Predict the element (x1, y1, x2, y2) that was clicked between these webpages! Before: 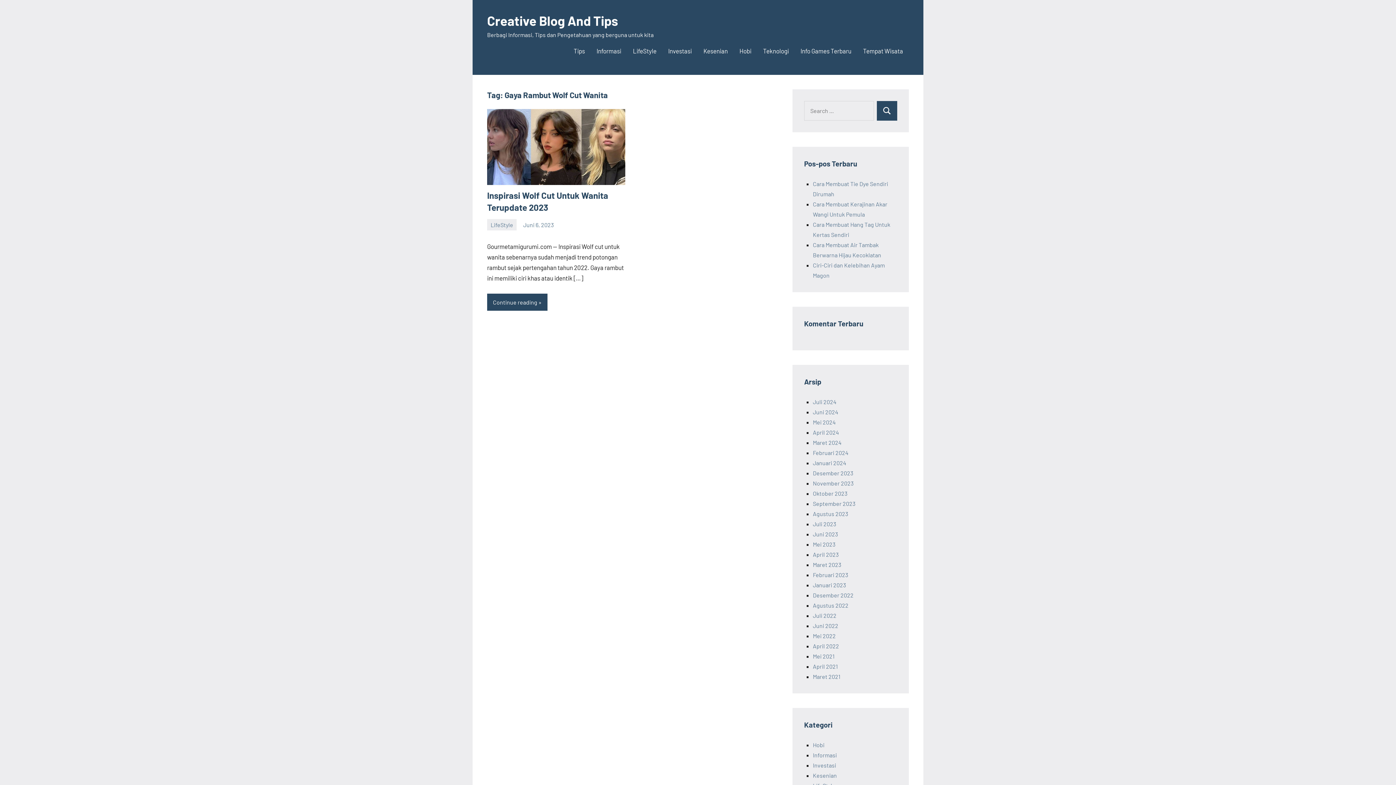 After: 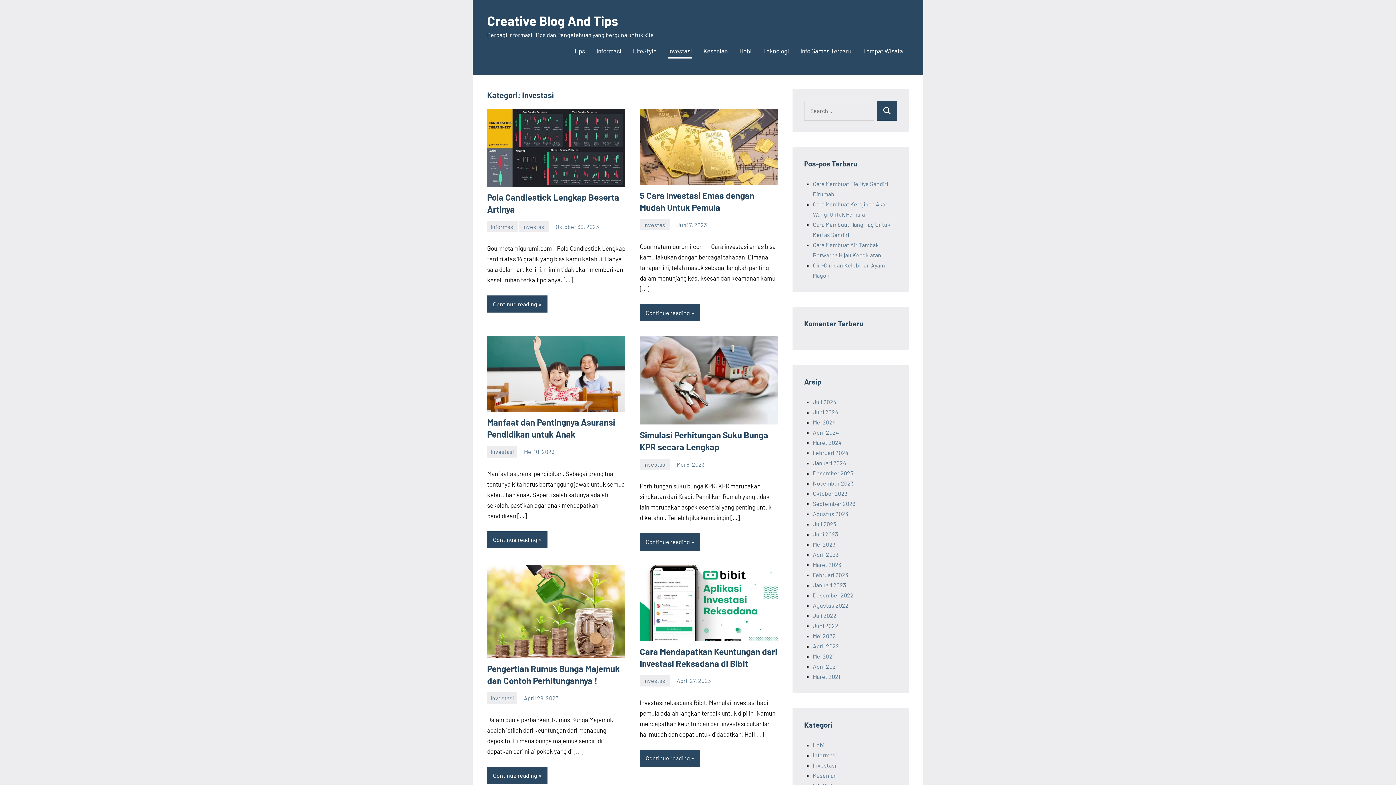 Action: bbox: (813, 762, 836, 769) label: Investasi